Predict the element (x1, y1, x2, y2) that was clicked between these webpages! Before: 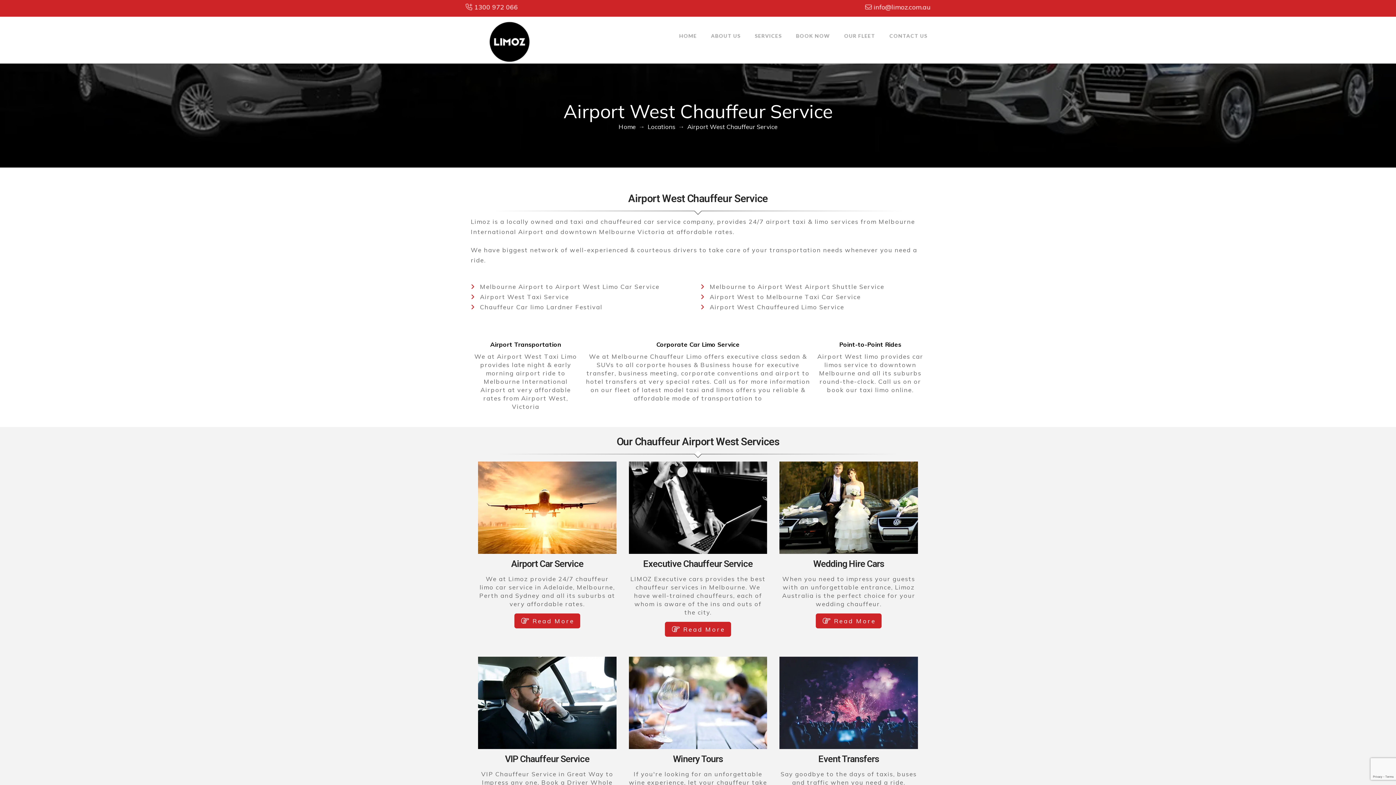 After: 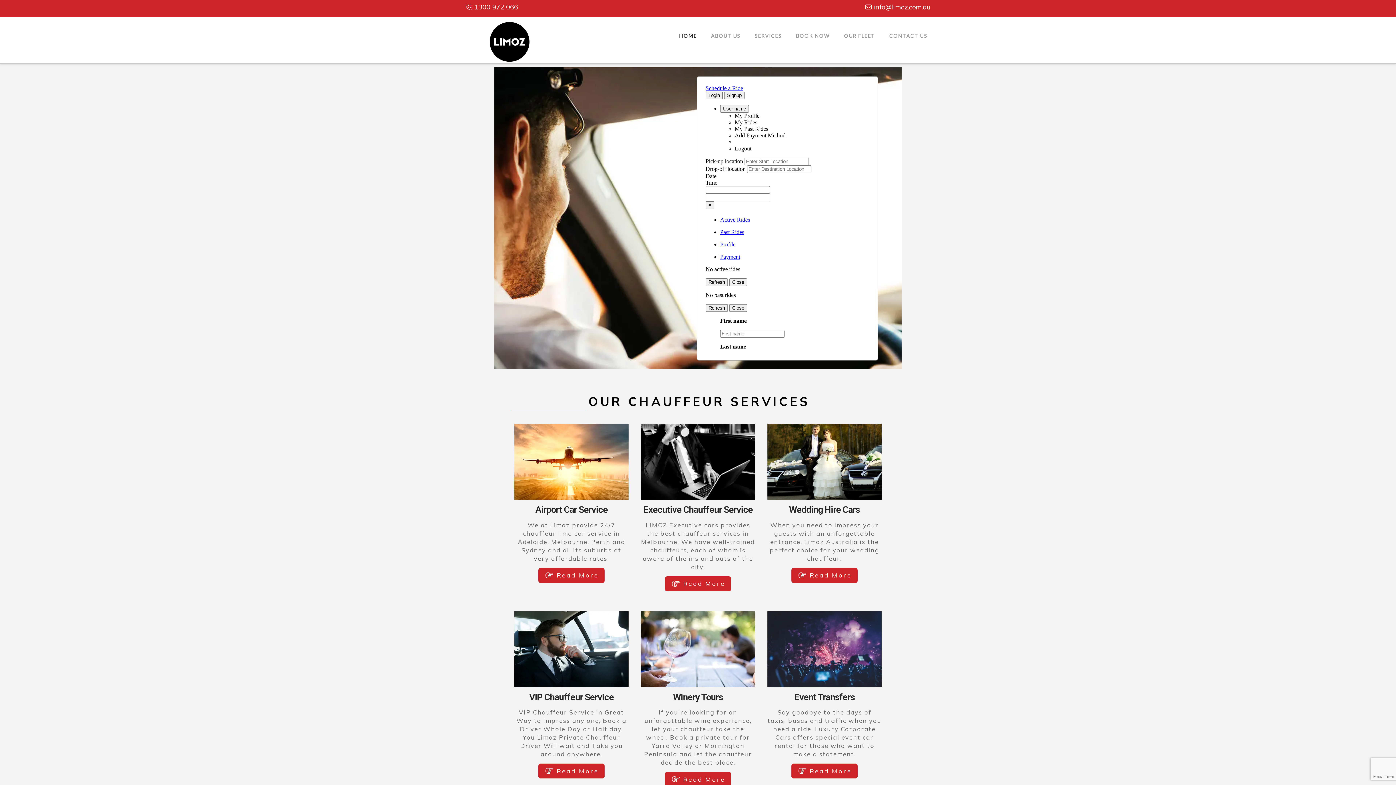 Action: label: Home bbox: (618, 122, 635, 130)